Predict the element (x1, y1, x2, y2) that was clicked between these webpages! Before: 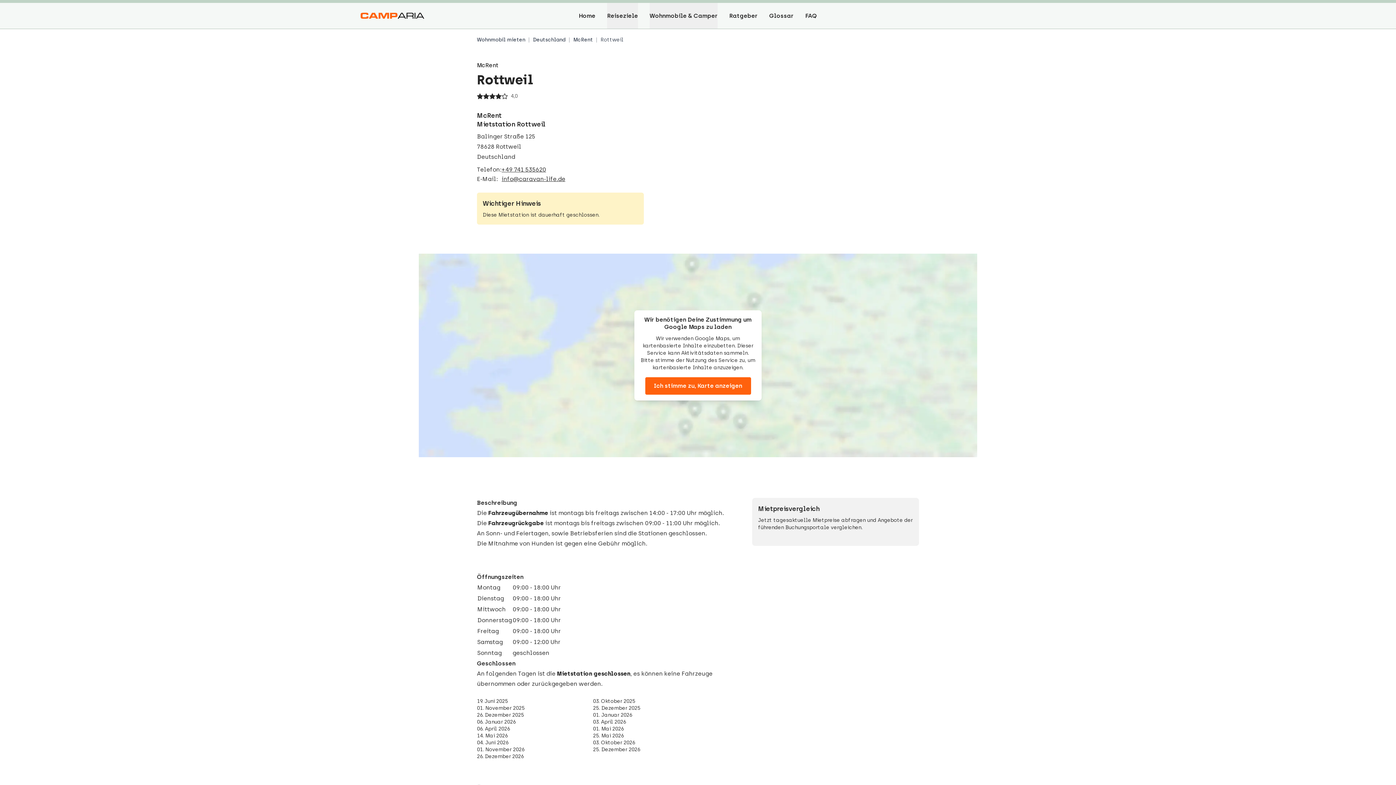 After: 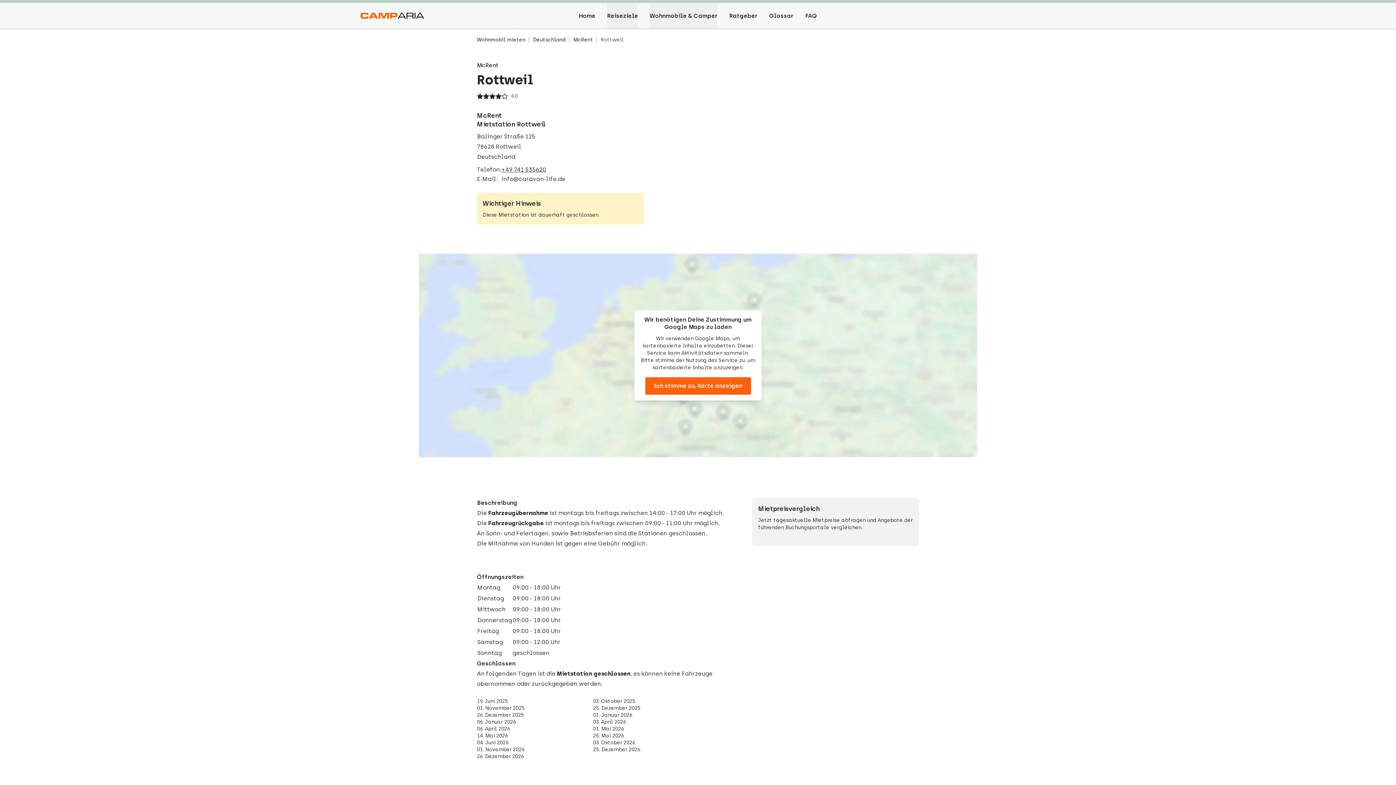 Action: label: info@caravan-life.de bbox: (501, 175, 565, 182)